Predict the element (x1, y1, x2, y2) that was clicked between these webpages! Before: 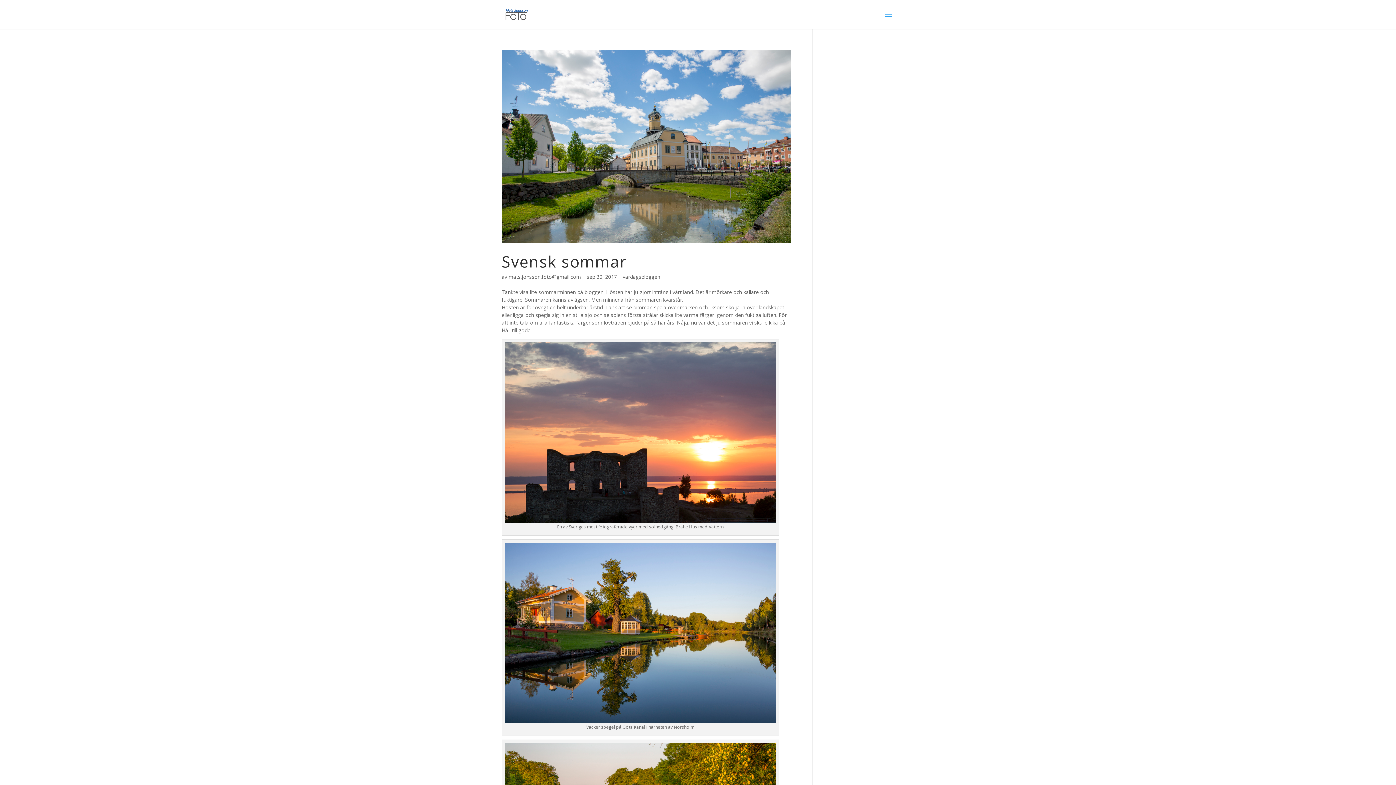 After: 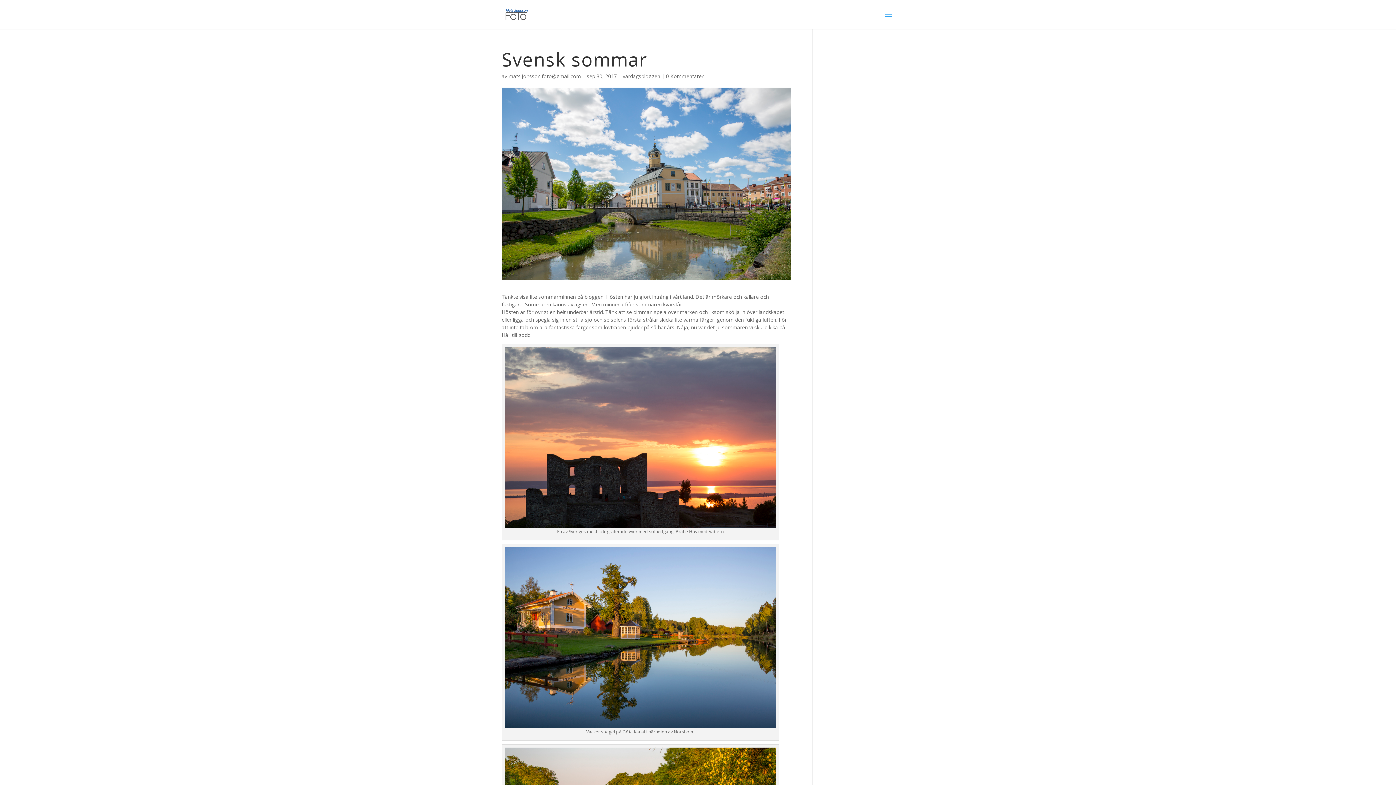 Action: bbox: (501, 50, 790, 242)